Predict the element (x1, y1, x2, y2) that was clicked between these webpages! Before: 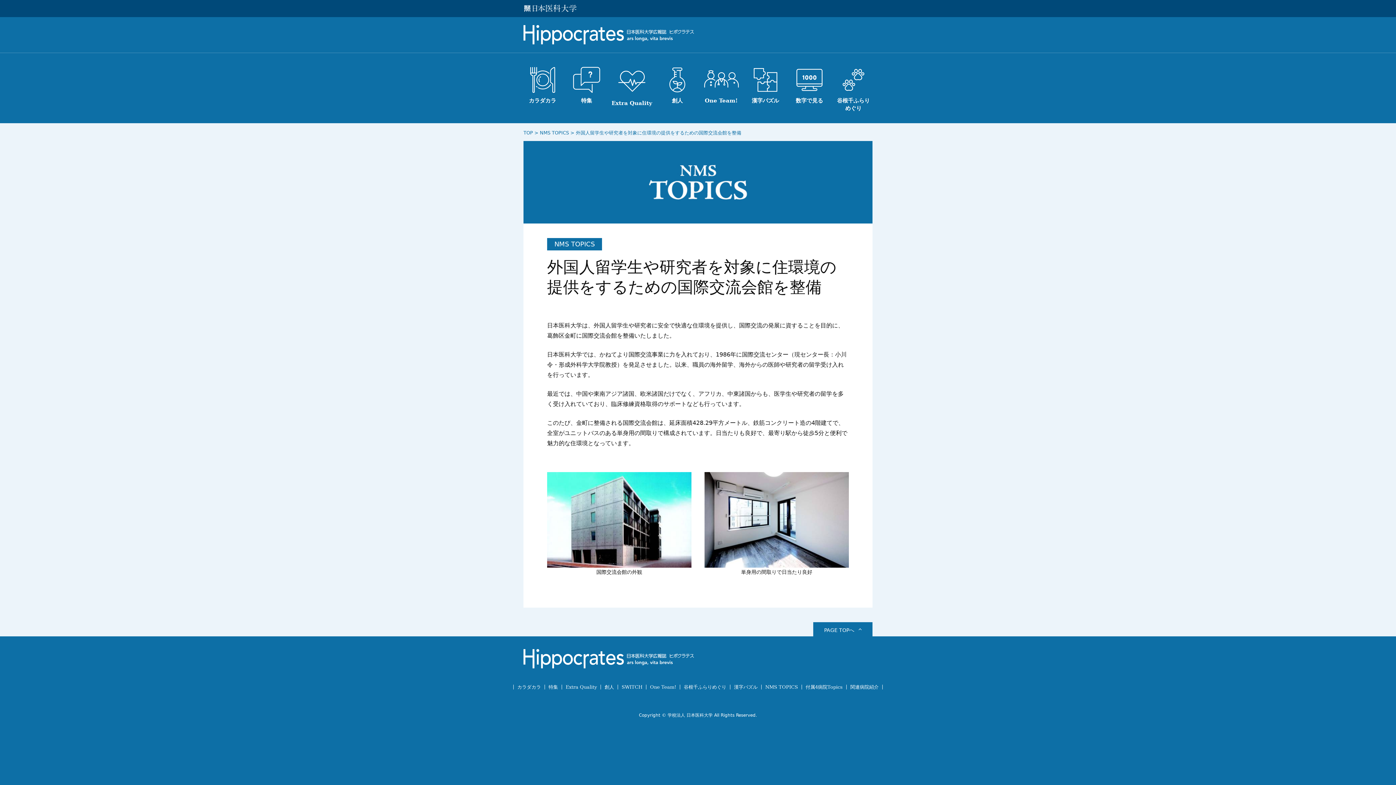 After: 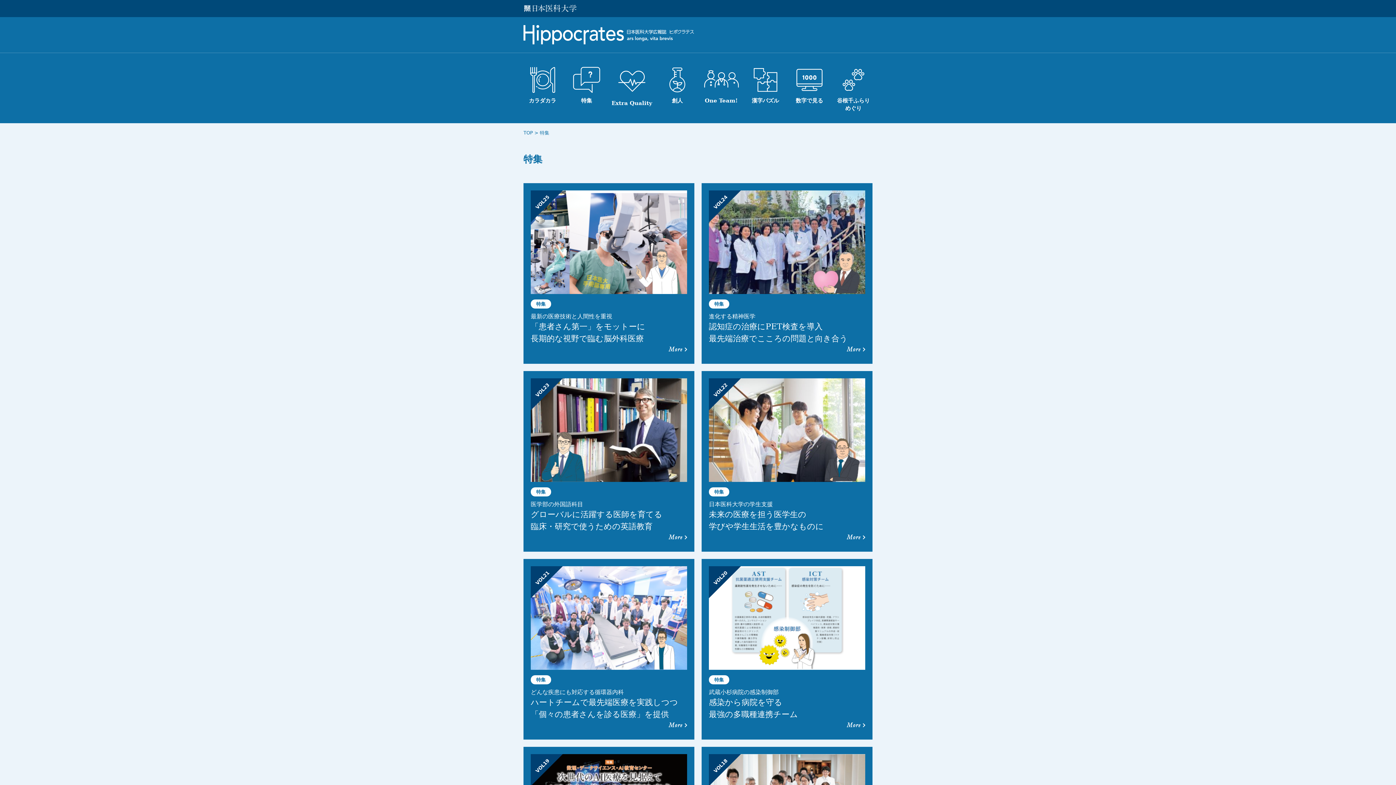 Action: label: 特集 bbox: (567, 62, 605, 110)